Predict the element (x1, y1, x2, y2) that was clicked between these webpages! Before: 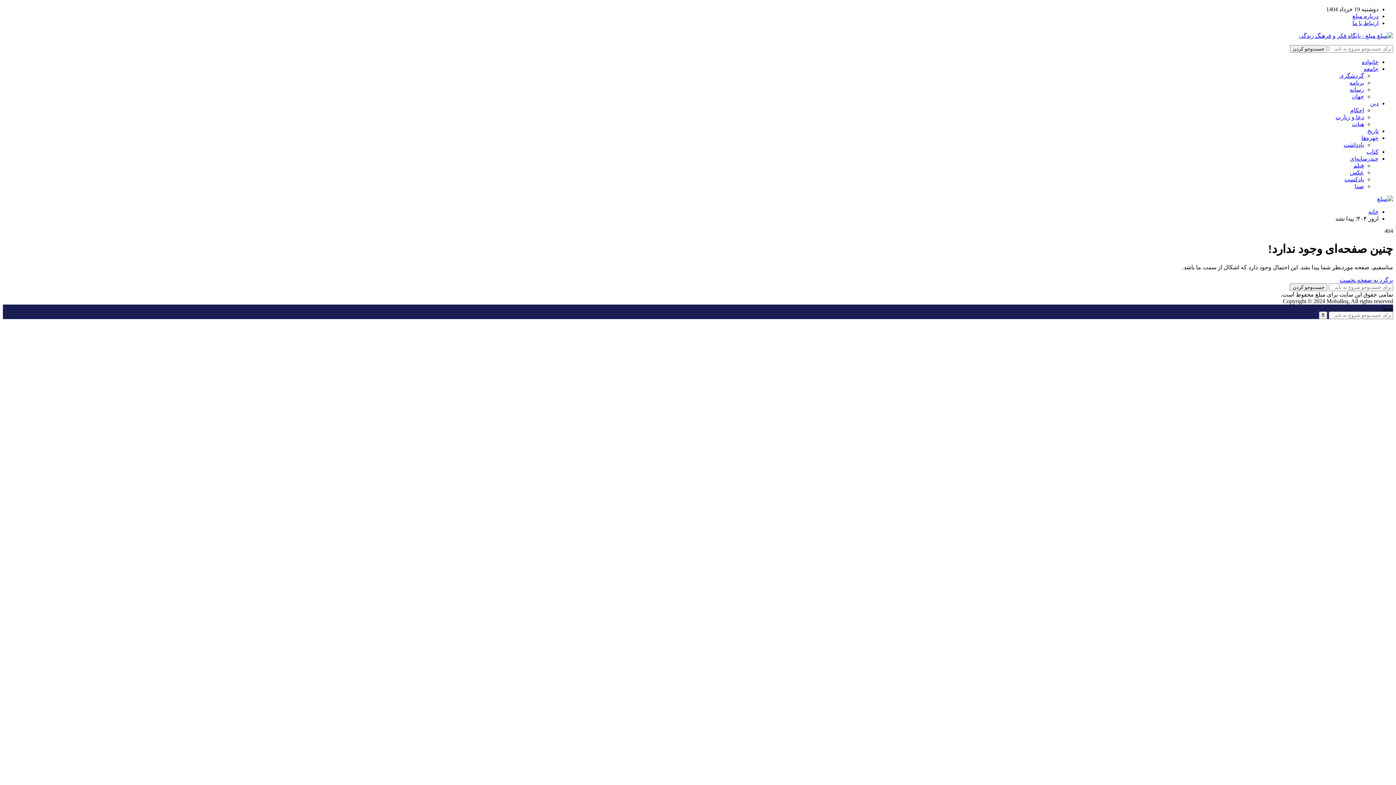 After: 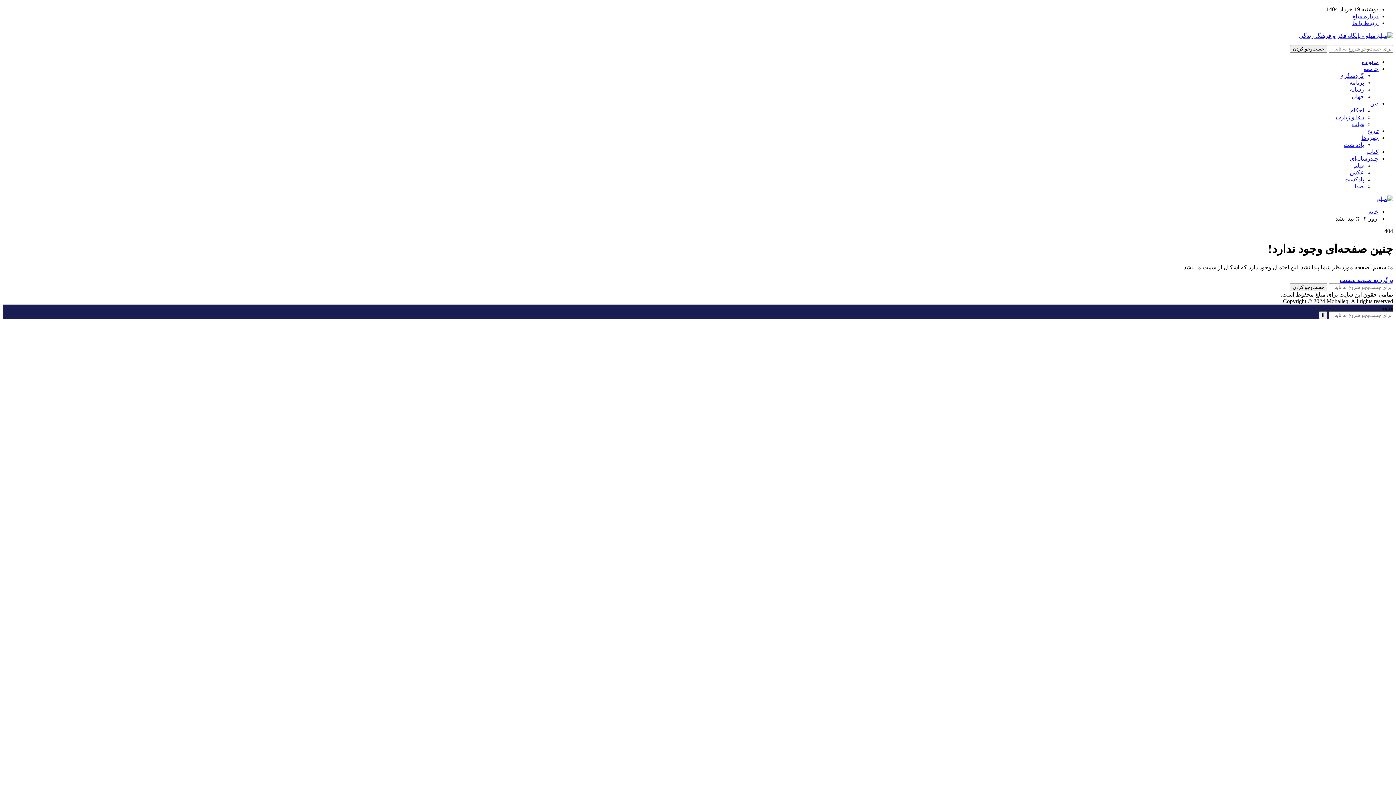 Action: label: خانه bbox: (1368, 208, 1378, 214)